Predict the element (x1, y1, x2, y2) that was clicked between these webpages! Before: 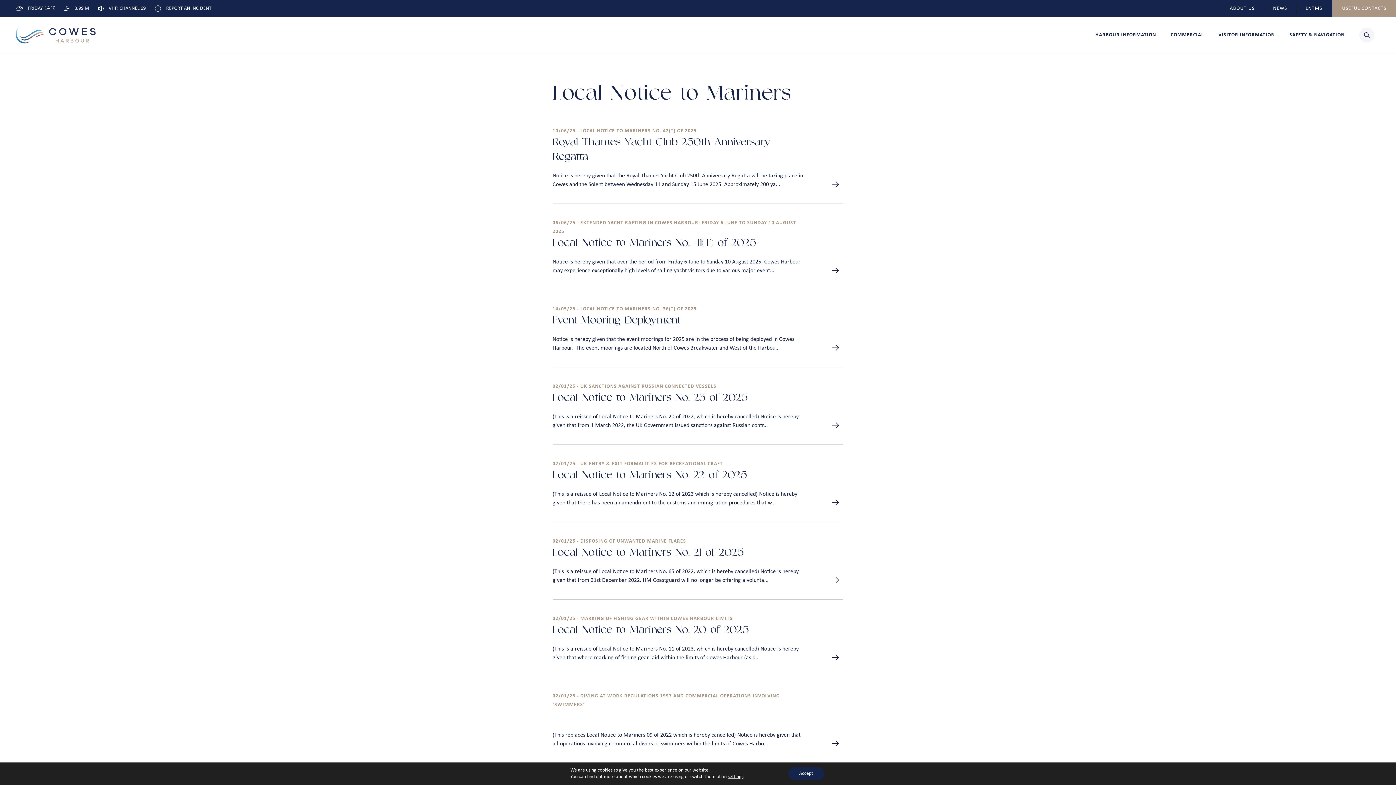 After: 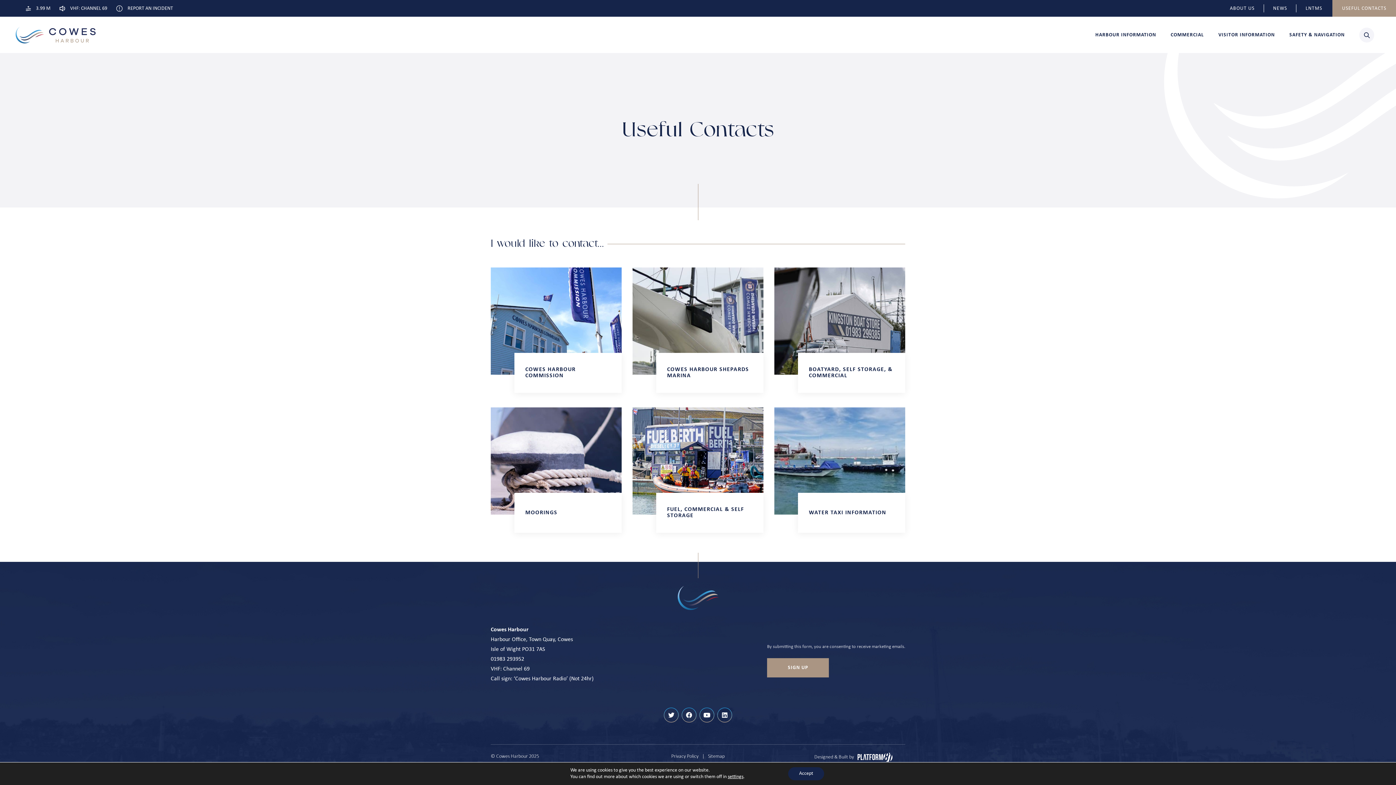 Action: label: USEFUL CONTACTS bbox: (1332, 0, 1396, 16)